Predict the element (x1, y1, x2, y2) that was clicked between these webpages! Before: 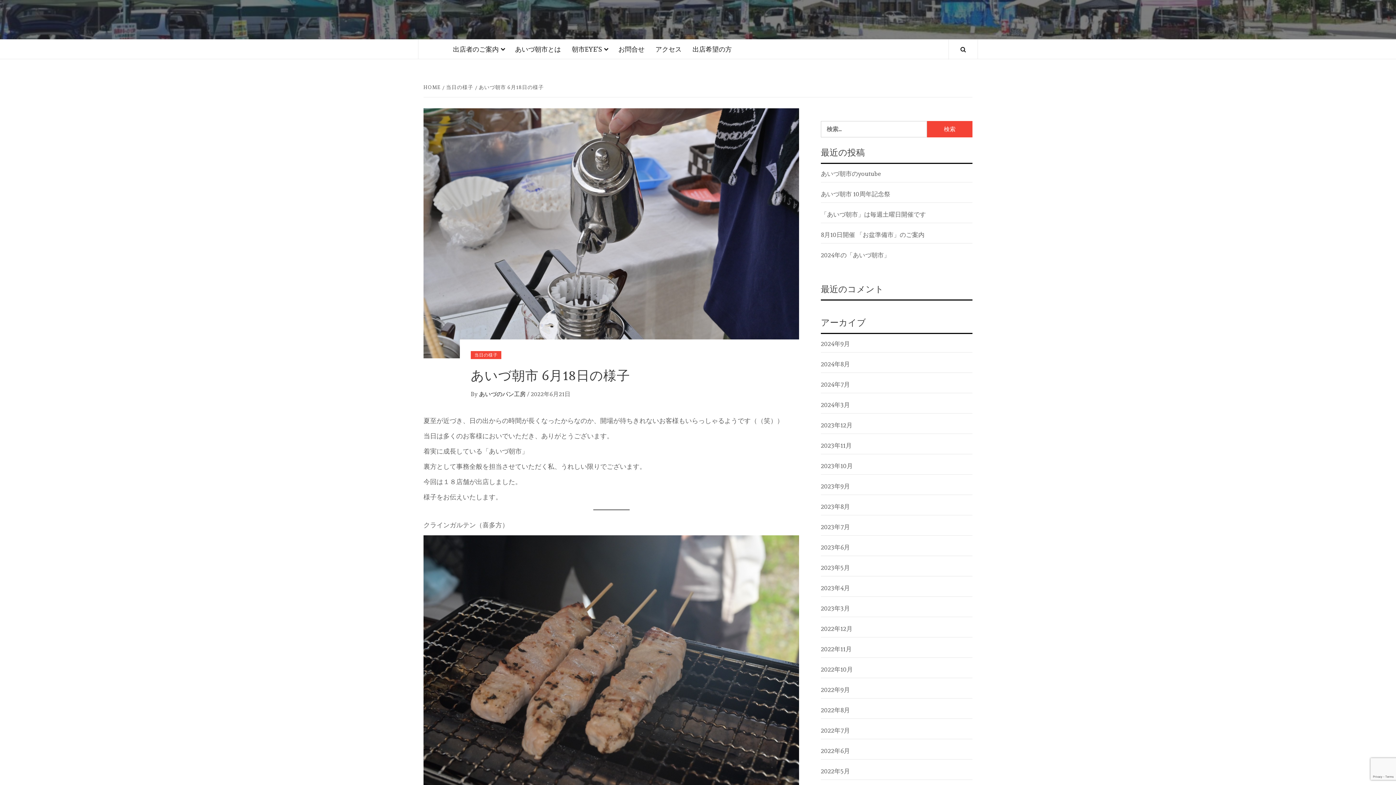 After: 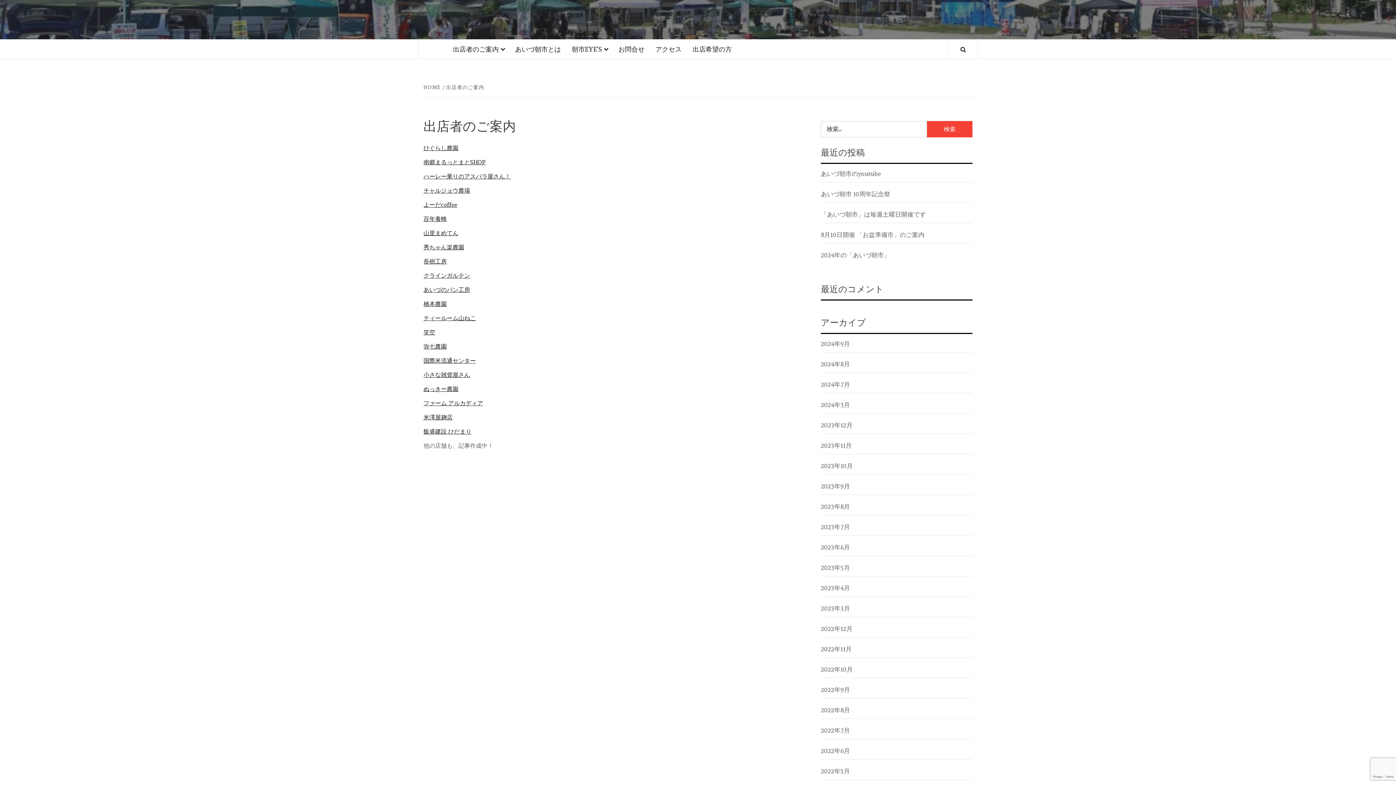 Action: bbox: (447, 39, 509, 58) label: 出店者のご案内